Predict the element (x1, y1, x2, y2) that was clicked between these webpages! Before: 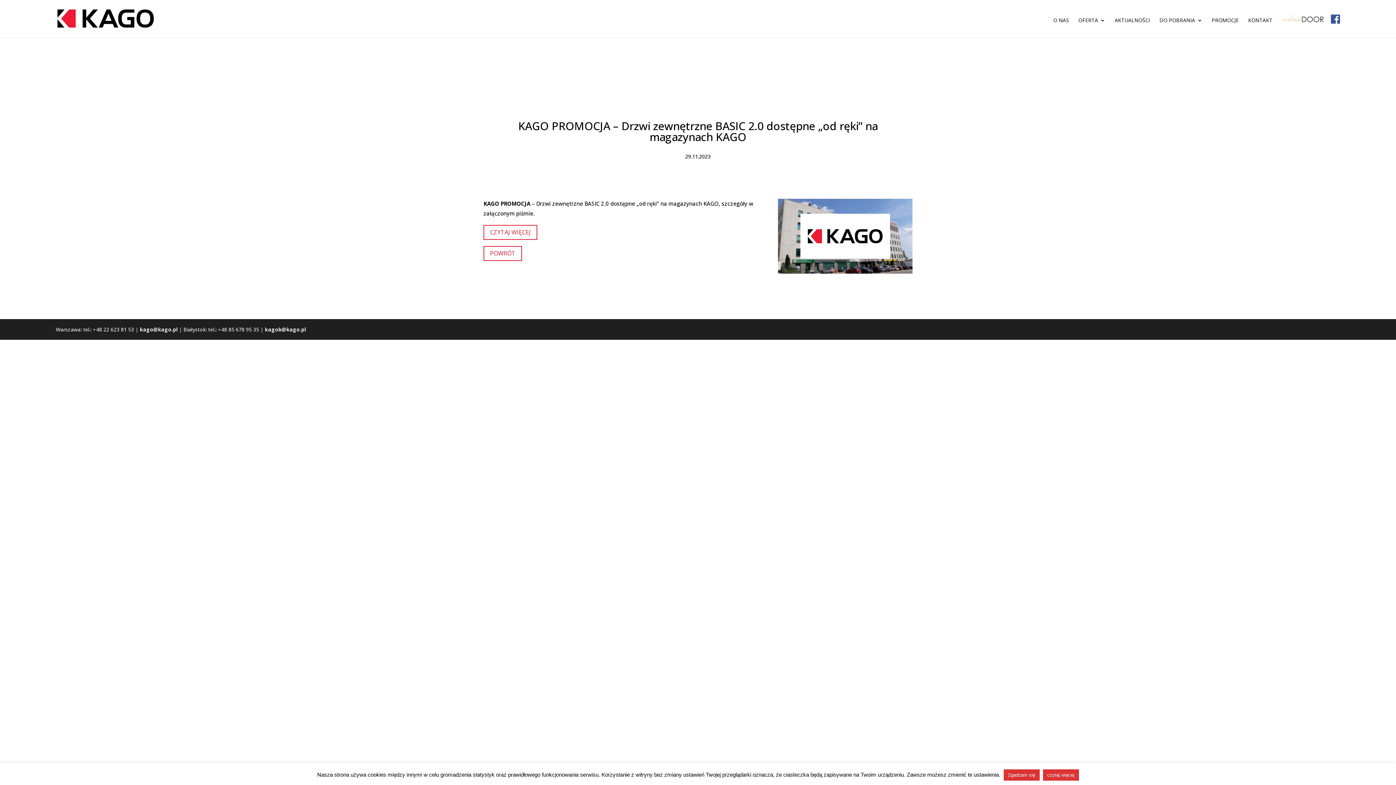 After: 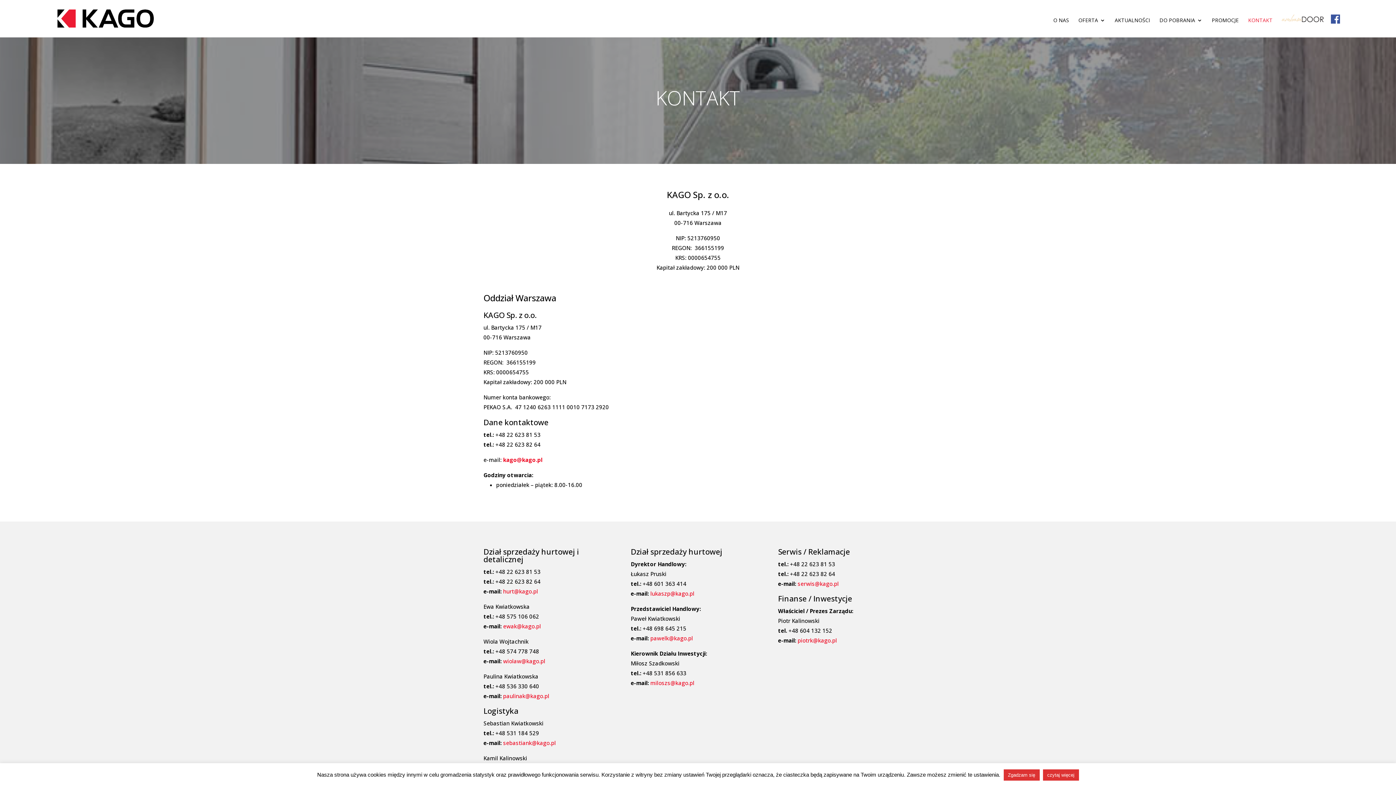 Action: label: KONTAKT bbox: (1248, 17, 1272, 37)